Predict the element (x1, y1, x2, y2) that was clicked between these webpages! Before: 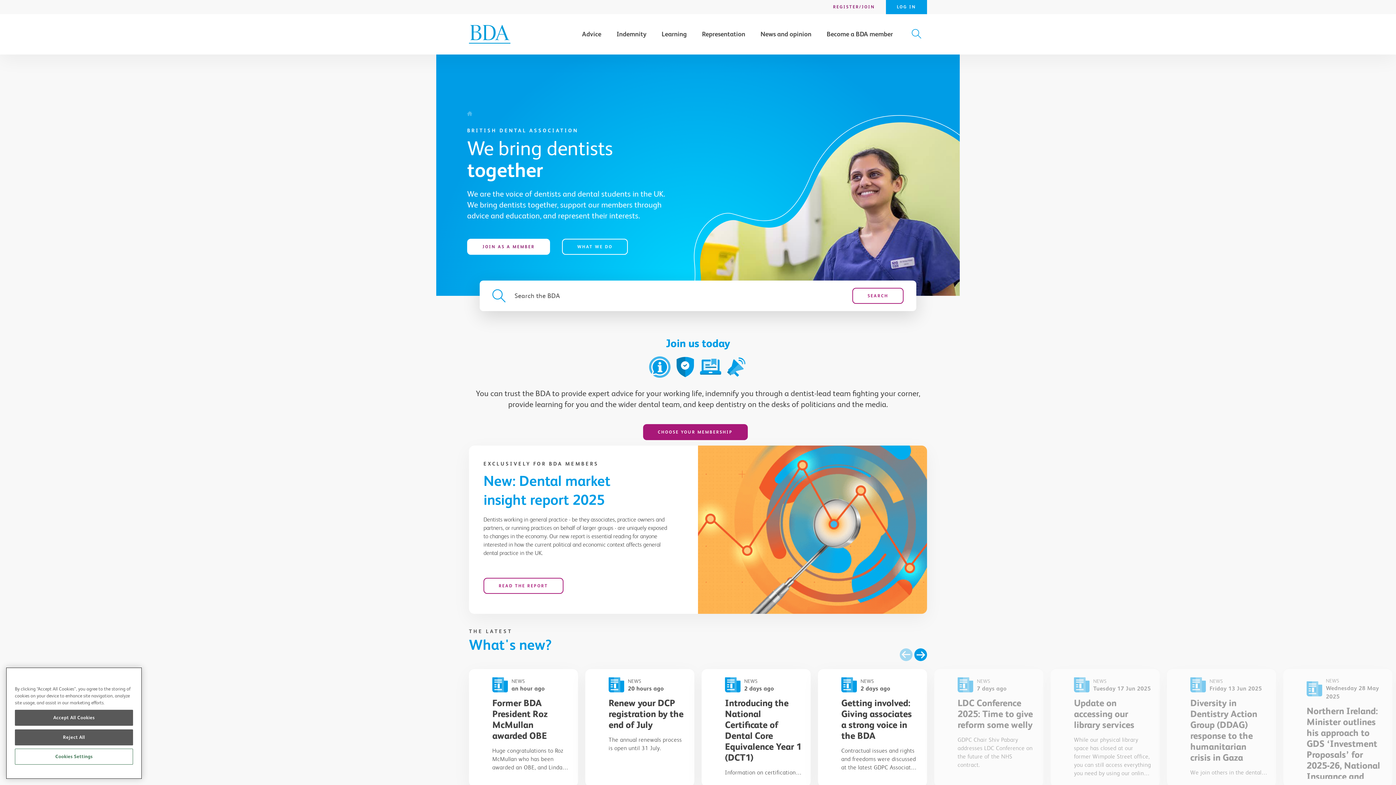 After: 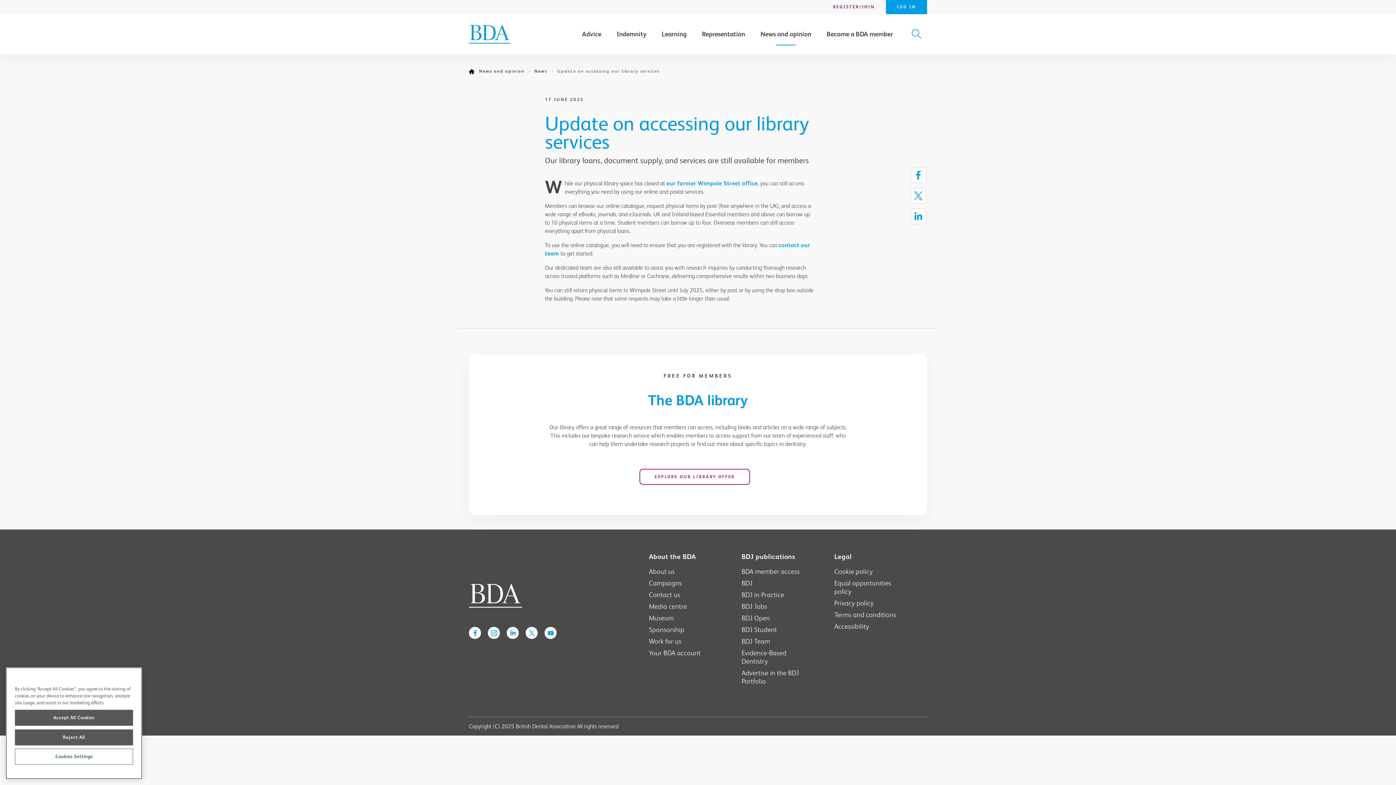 Action: label: NEWS

Tuesday 17 Jun 2025

Update on accessing our library services

While our physical library space has closed at our former Wimpole Street office, you can still access everything you need by using our online and postal services. bbox: (1050, 669, 1160, 787)